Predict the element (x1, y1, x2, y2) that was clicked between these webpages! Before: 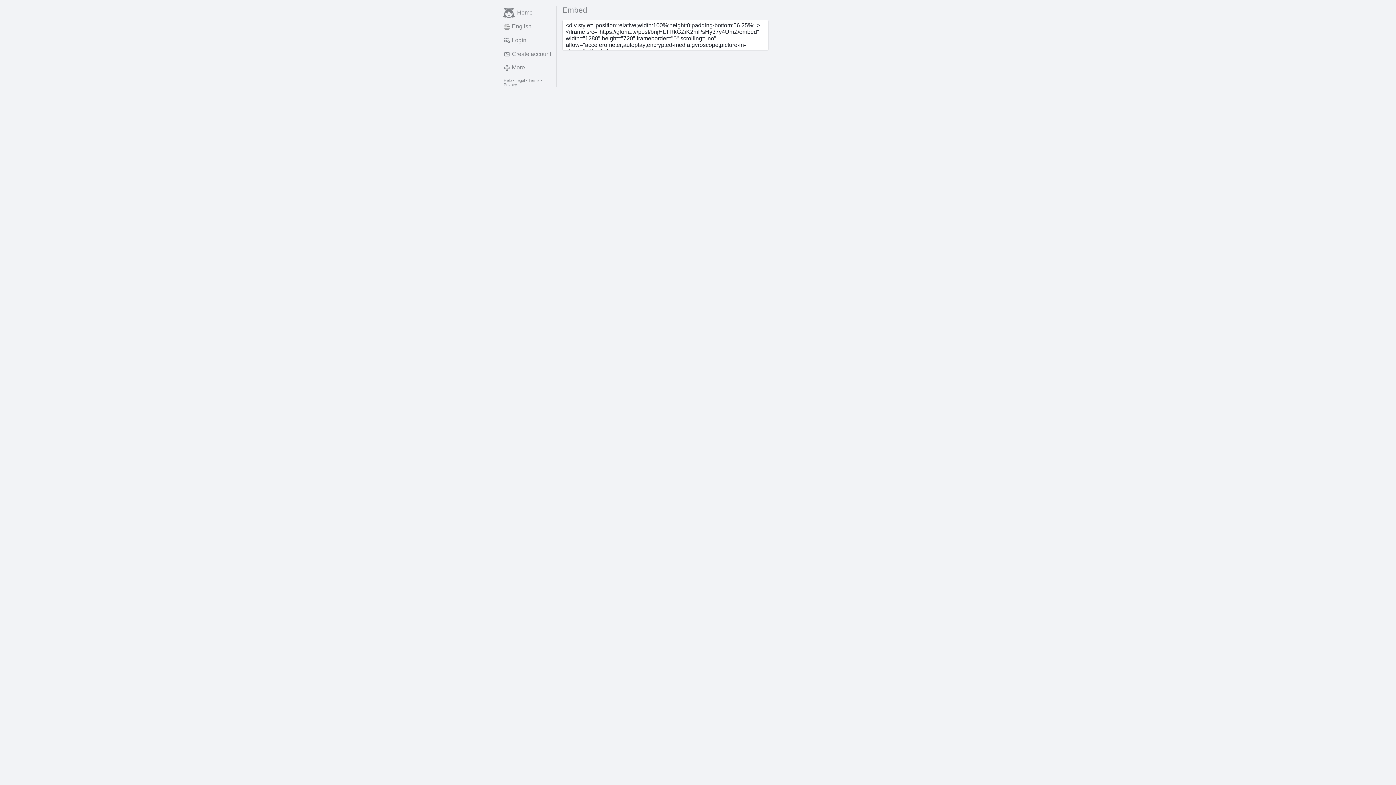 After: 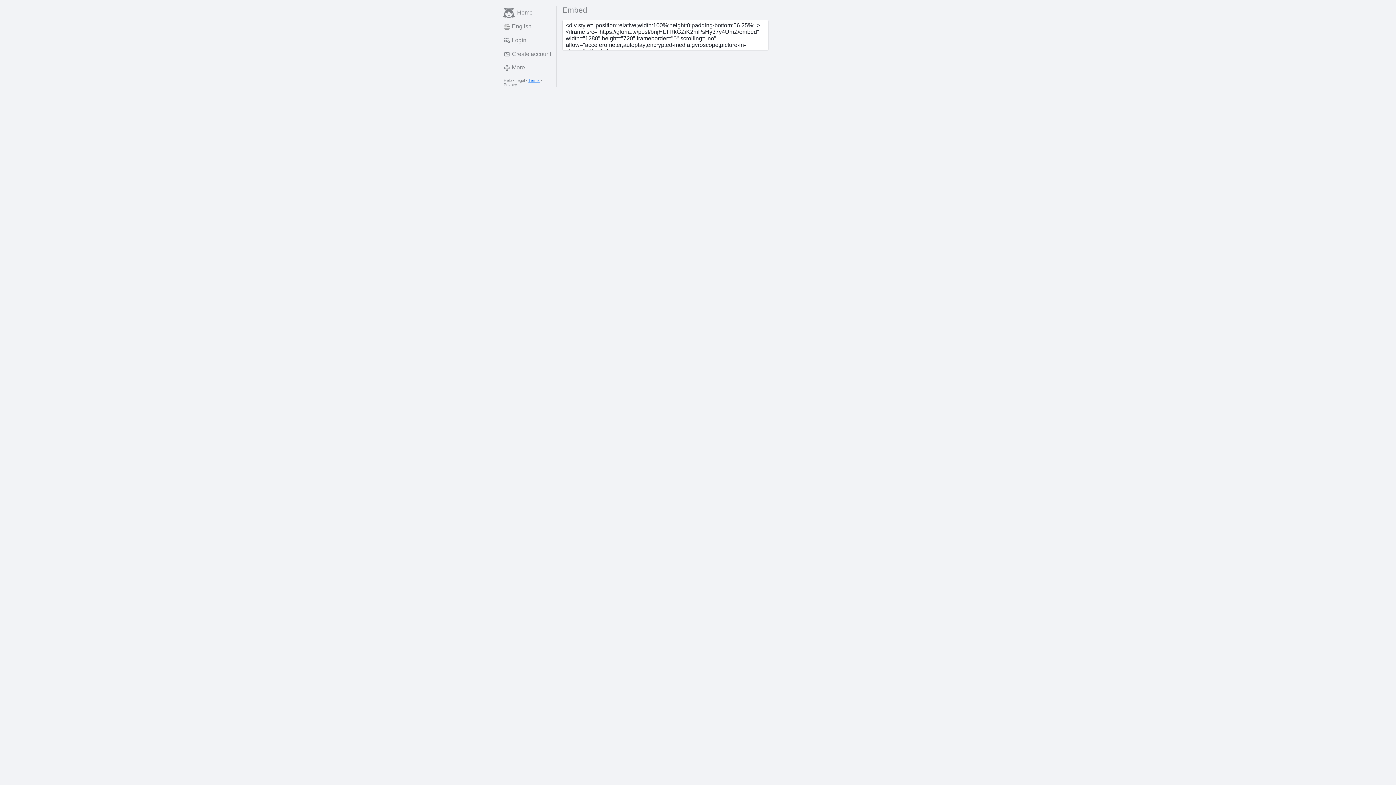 Action: label: Terms bbox: (528, 78, 539, 82)